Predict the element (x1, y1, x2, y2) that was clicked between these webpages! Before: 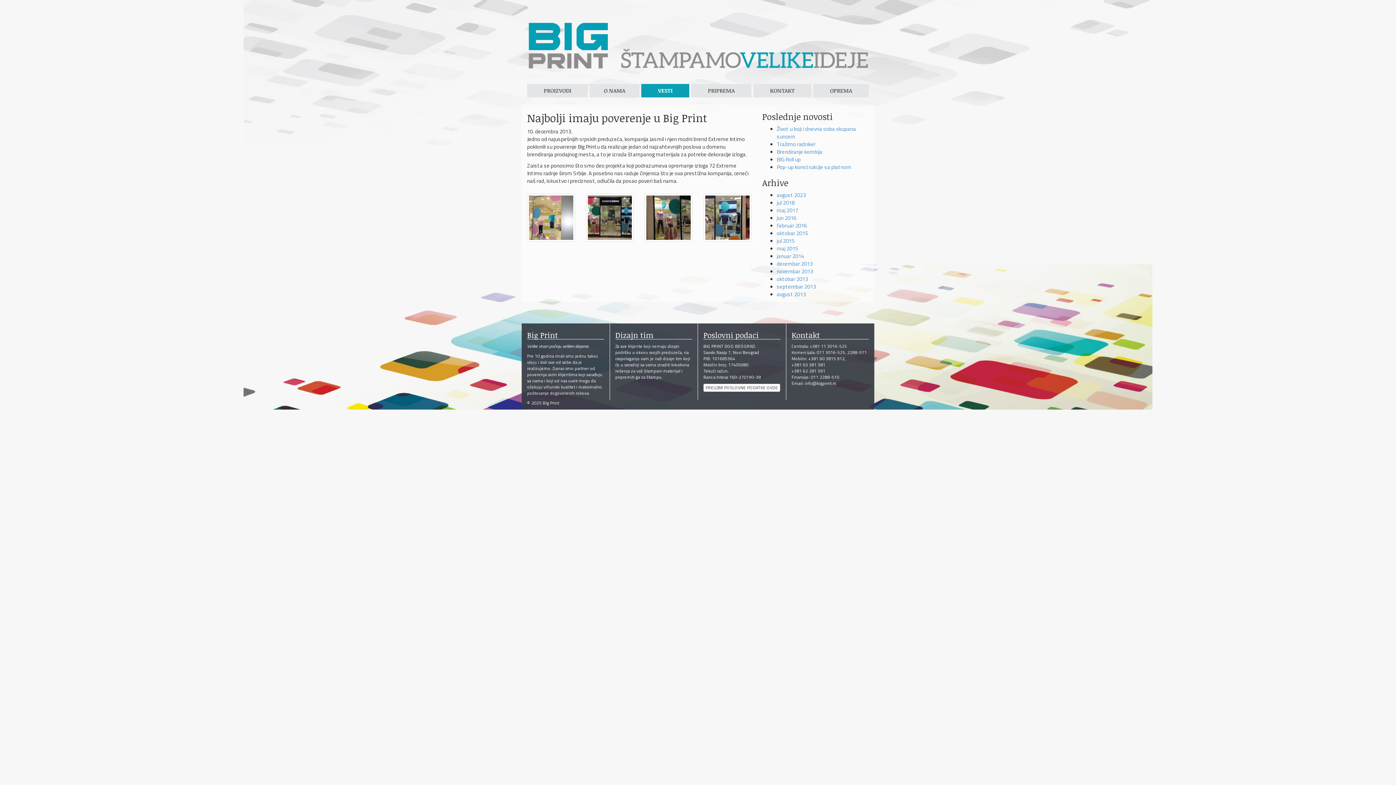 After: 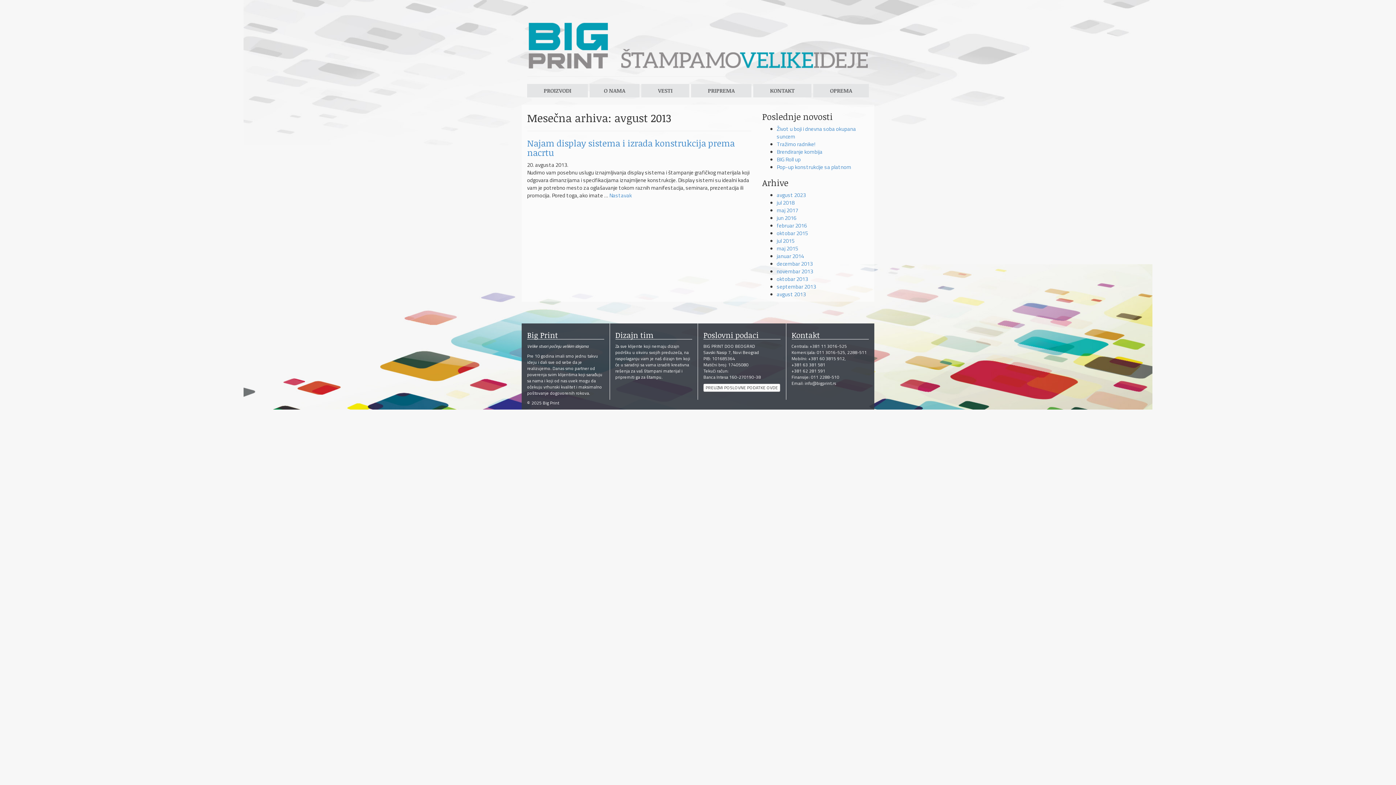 Action: label: avgust 2013 bbox: (776, 290, 806, 298)